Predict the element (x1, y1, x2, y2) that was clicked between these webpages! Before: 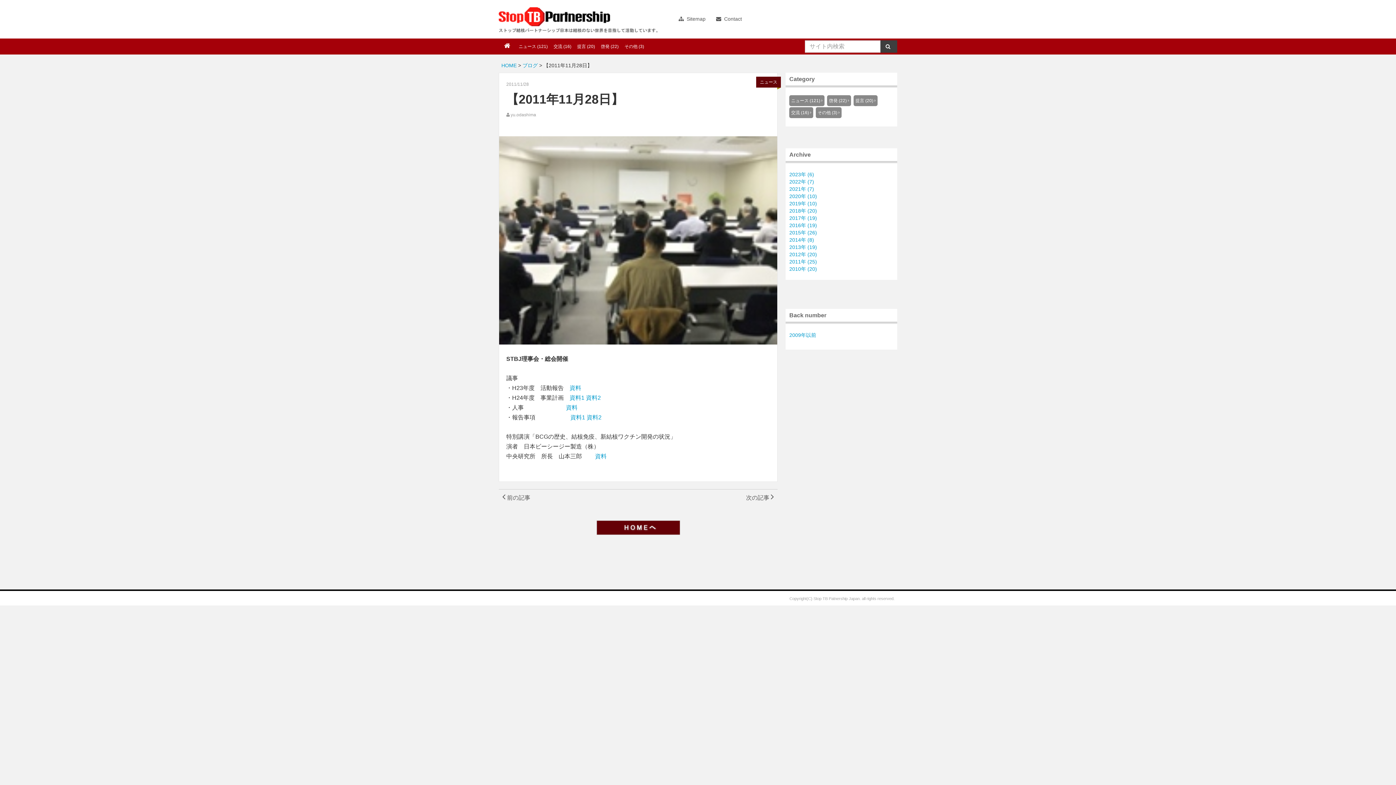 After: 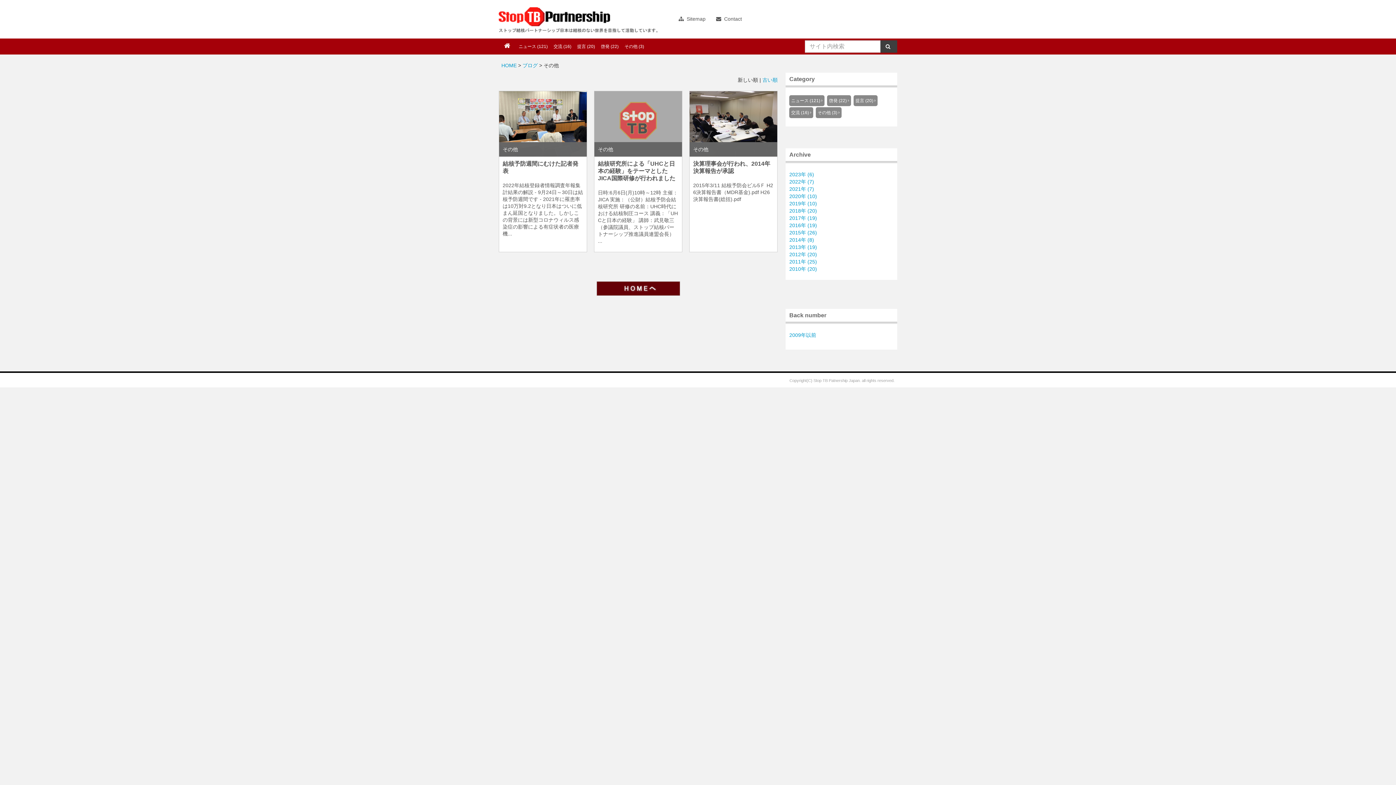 Action: bbox: (817, 110, 837, 115) label: その他 (3)